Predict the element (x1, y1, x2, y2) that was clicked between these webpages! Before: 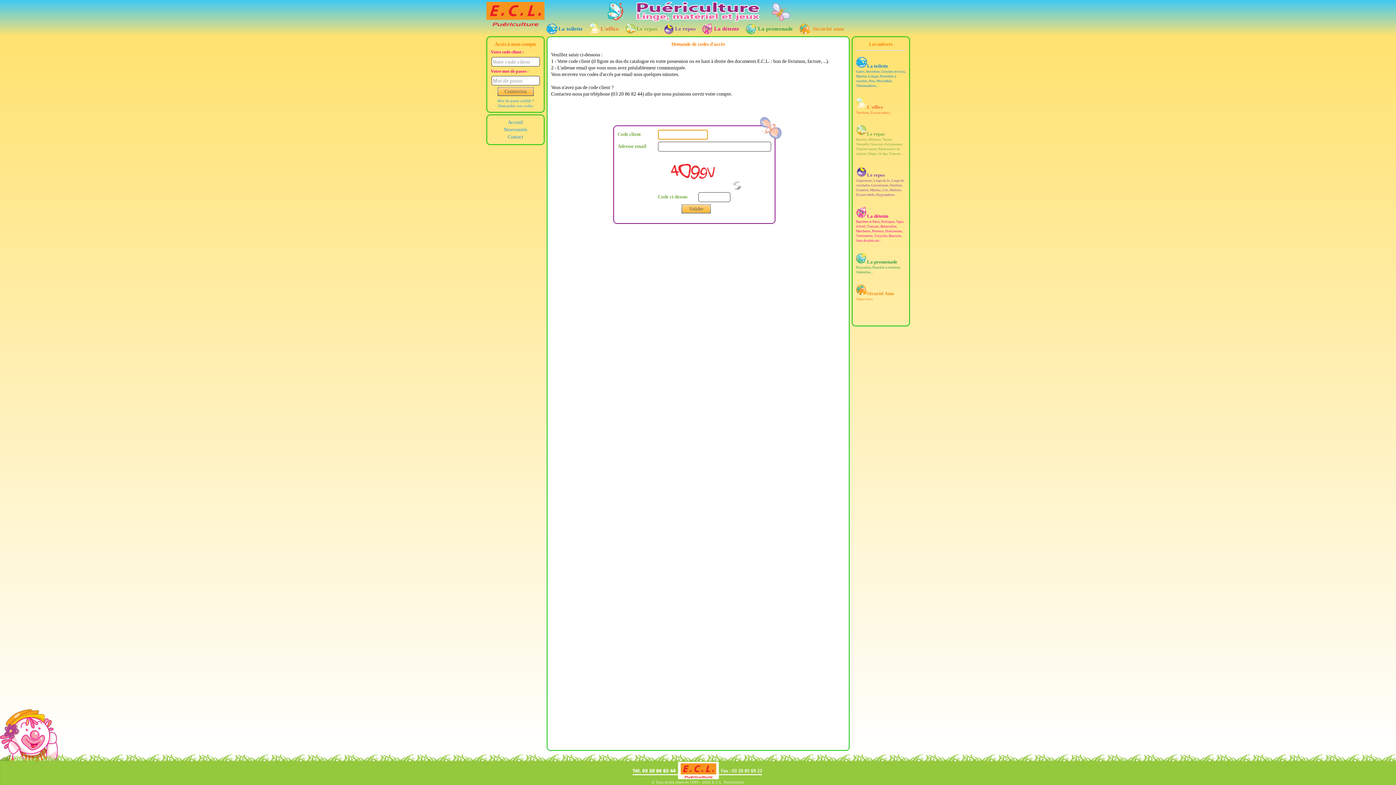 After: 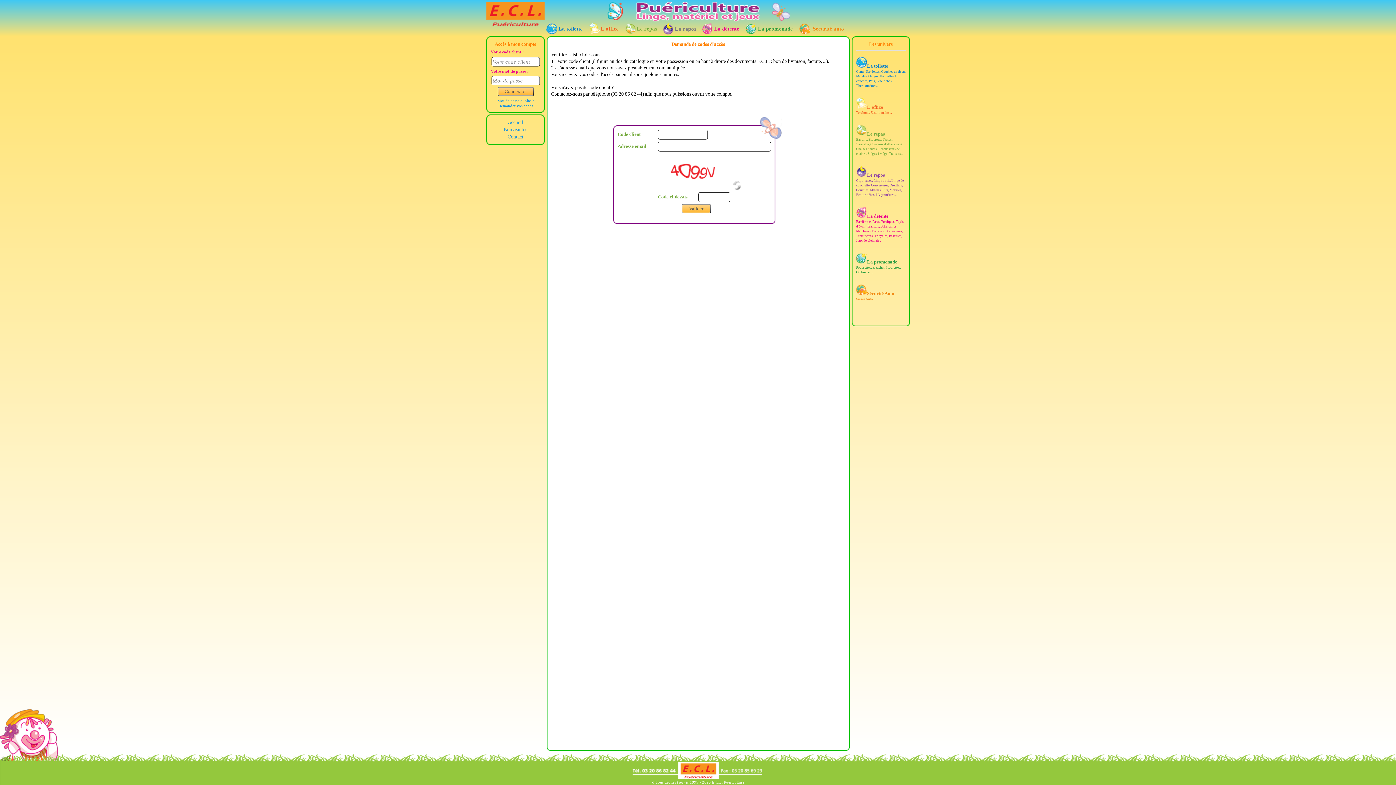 Action: bbox: (675, 25, 696, 31) label: Le repos